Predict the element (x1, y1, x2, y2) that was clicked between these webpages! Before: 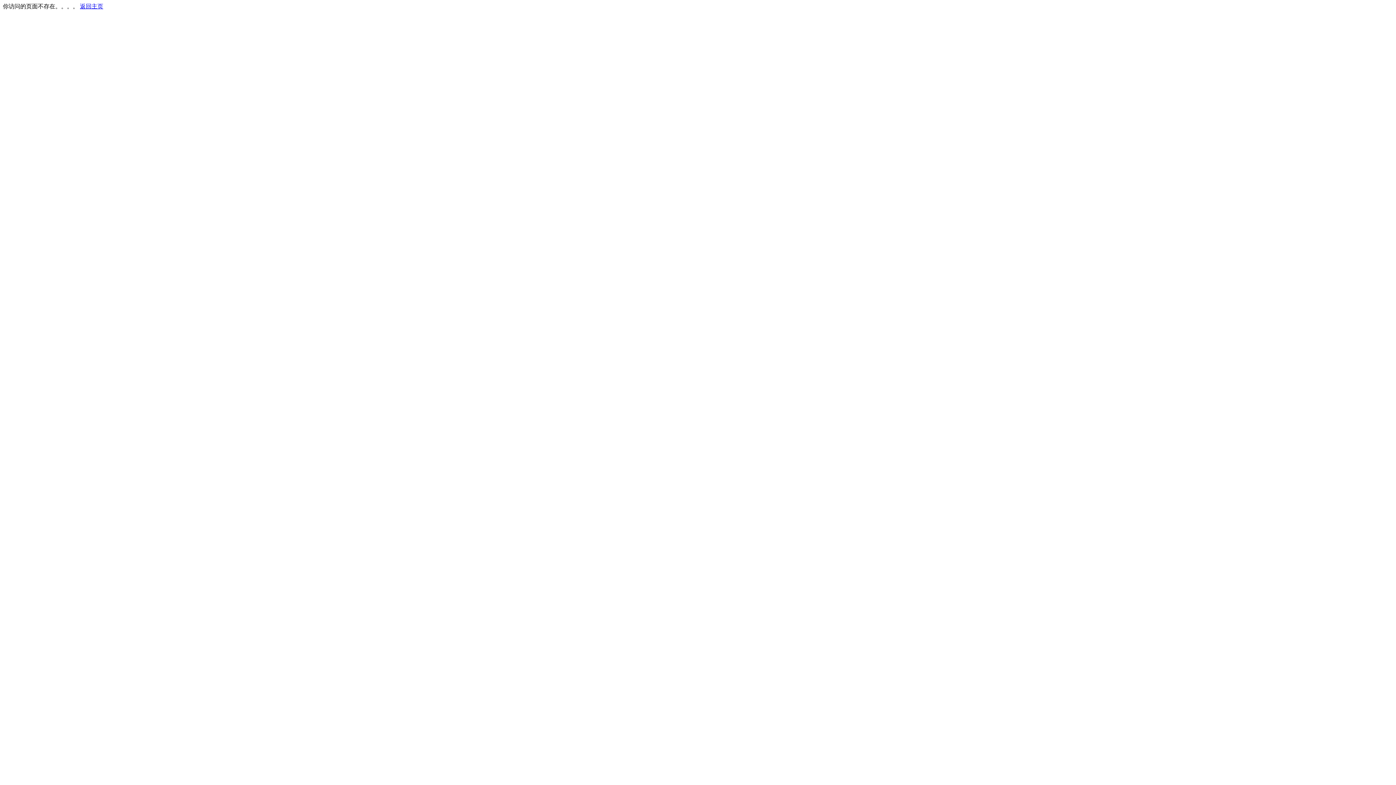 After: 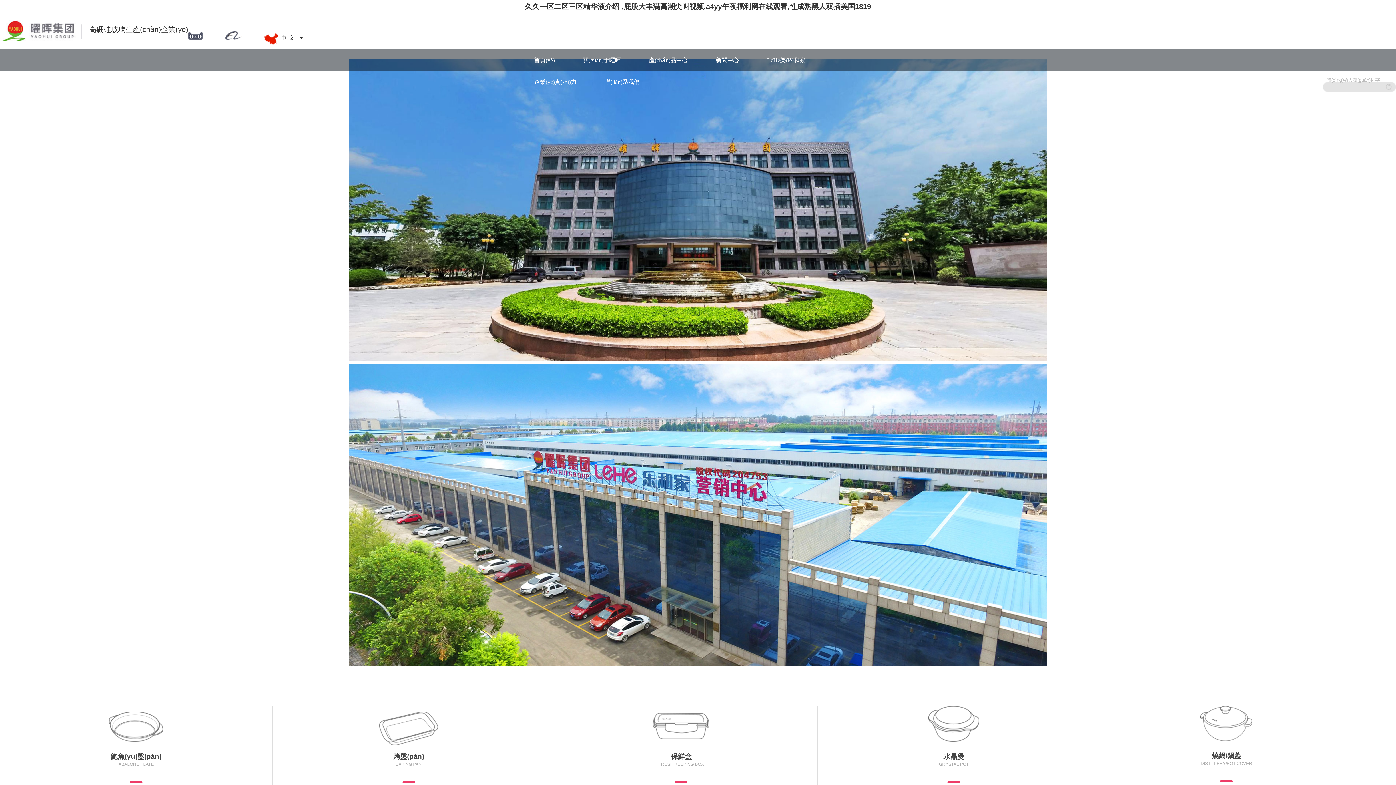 Action: label: 返回主页 bbox: (80, 3, 103, 9)